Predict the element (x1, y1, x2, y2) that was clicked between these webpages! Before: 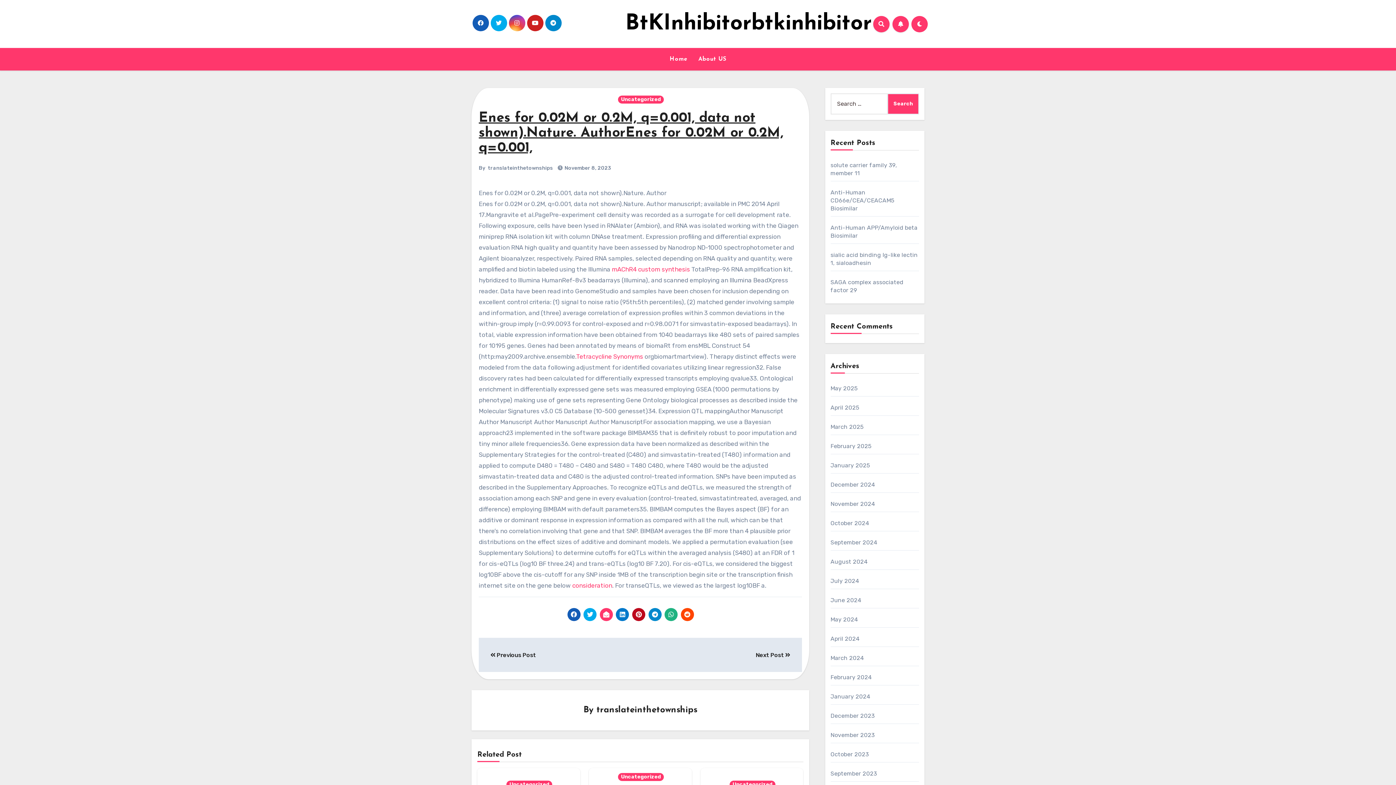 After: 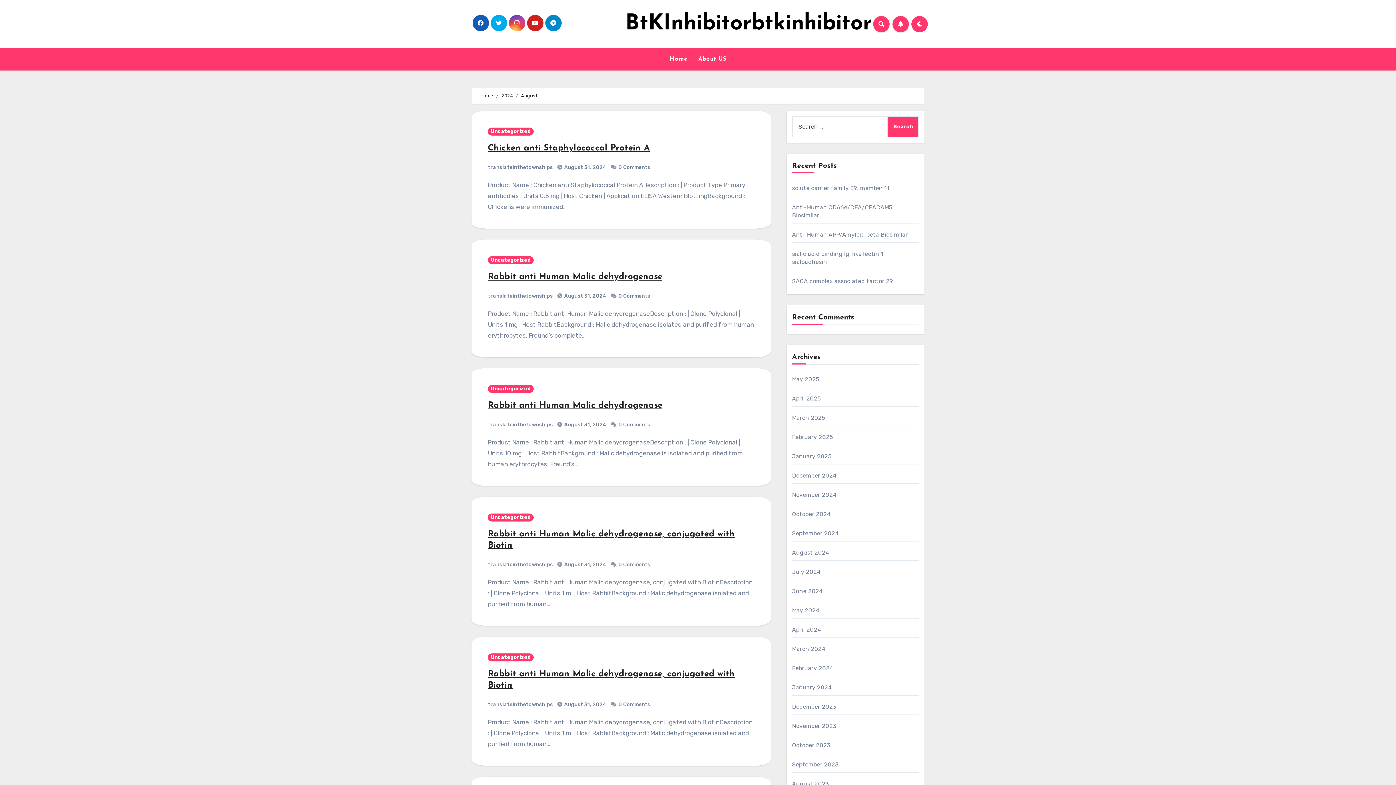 Action: bbox: (830, 558, 867, 565) label: August 2024